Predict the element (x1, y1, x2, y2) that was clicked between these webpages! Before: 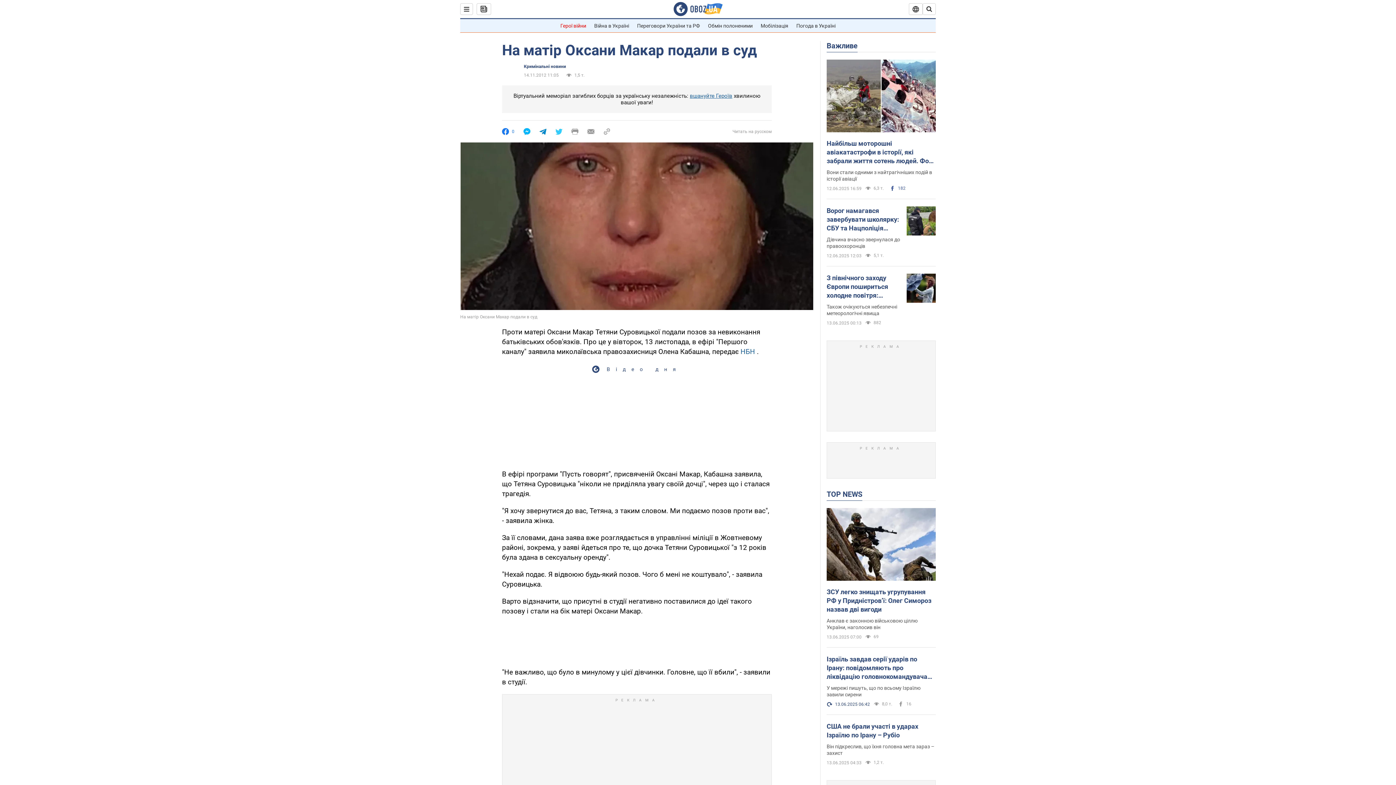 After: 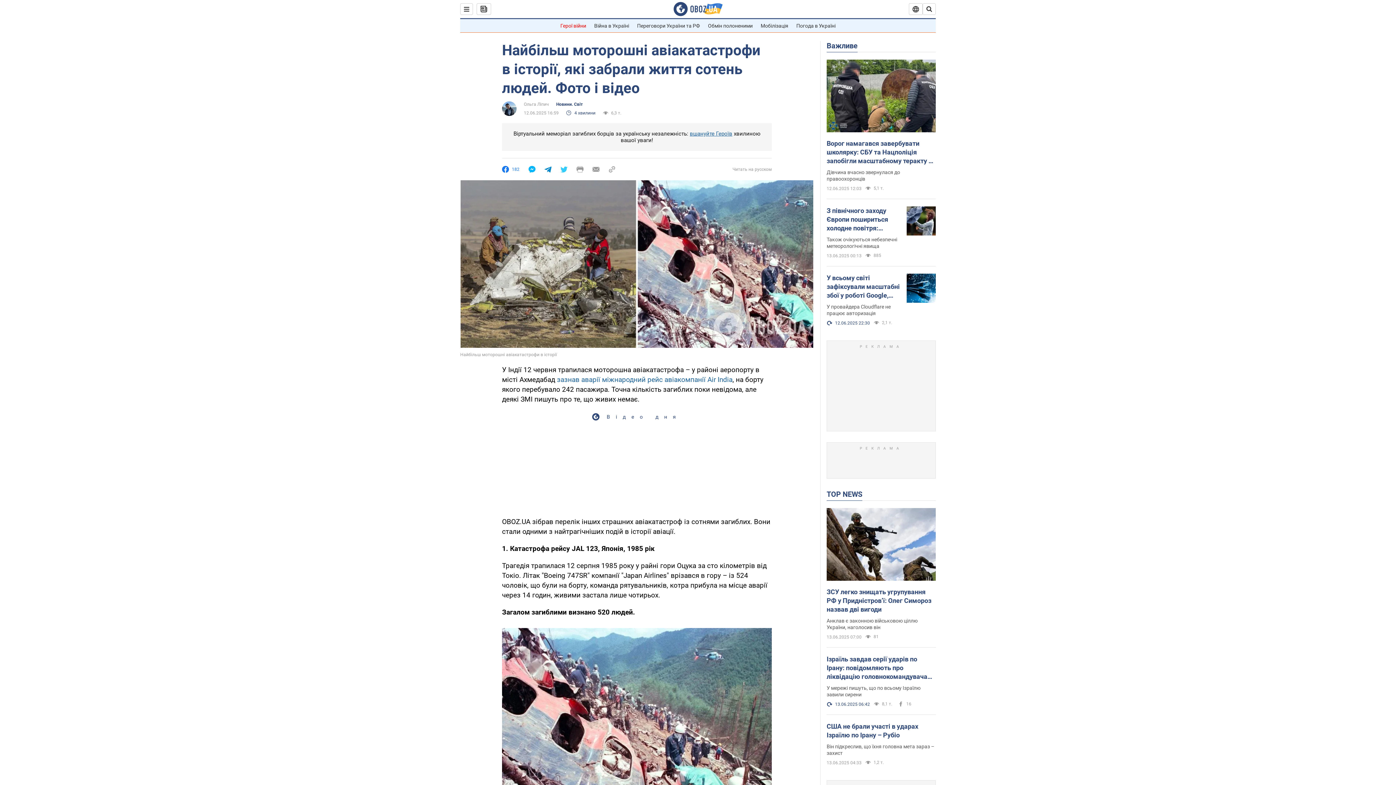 Action: label: Найбільш моторошні авіакатастрофи в історії, які забрали життя сотень людей. Фото і відео bbox: (826, 139, 936, 165)